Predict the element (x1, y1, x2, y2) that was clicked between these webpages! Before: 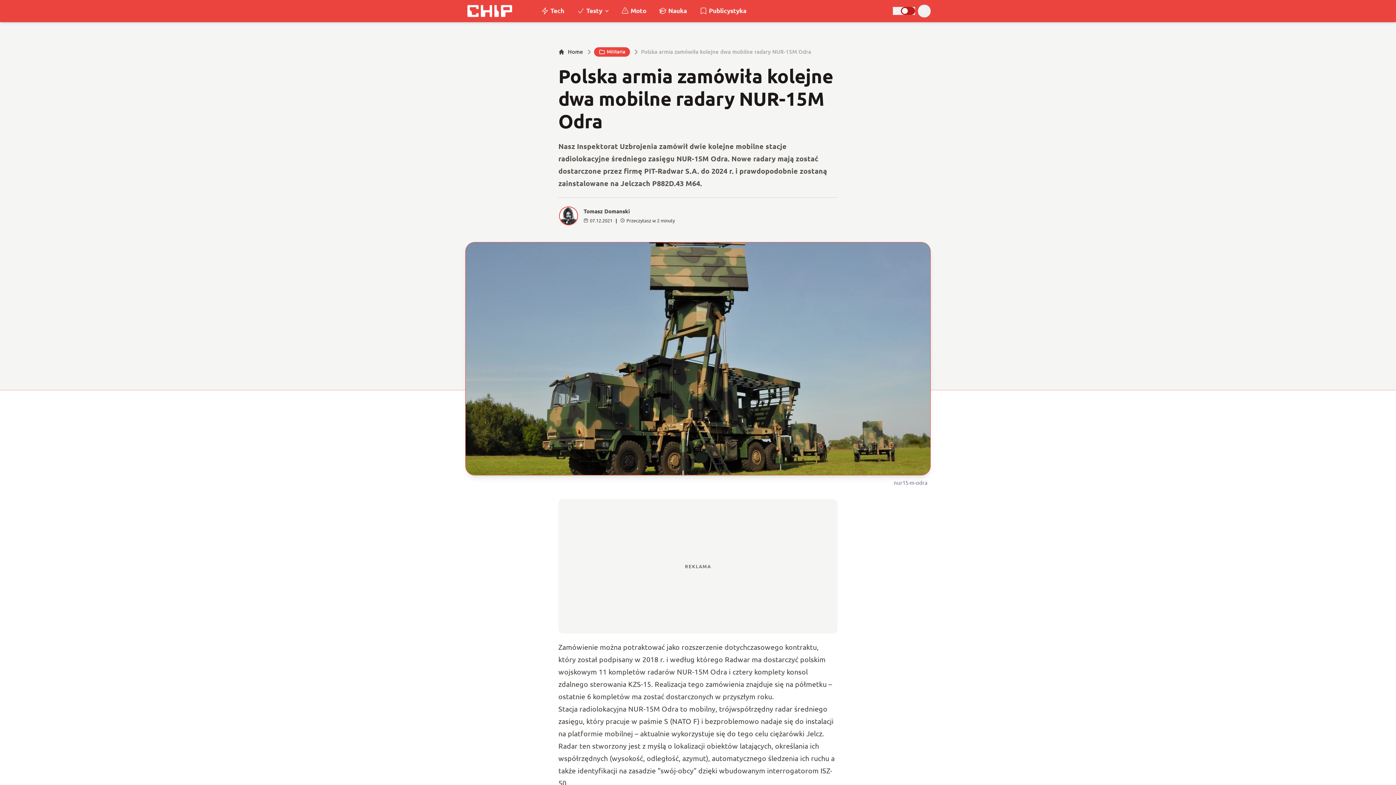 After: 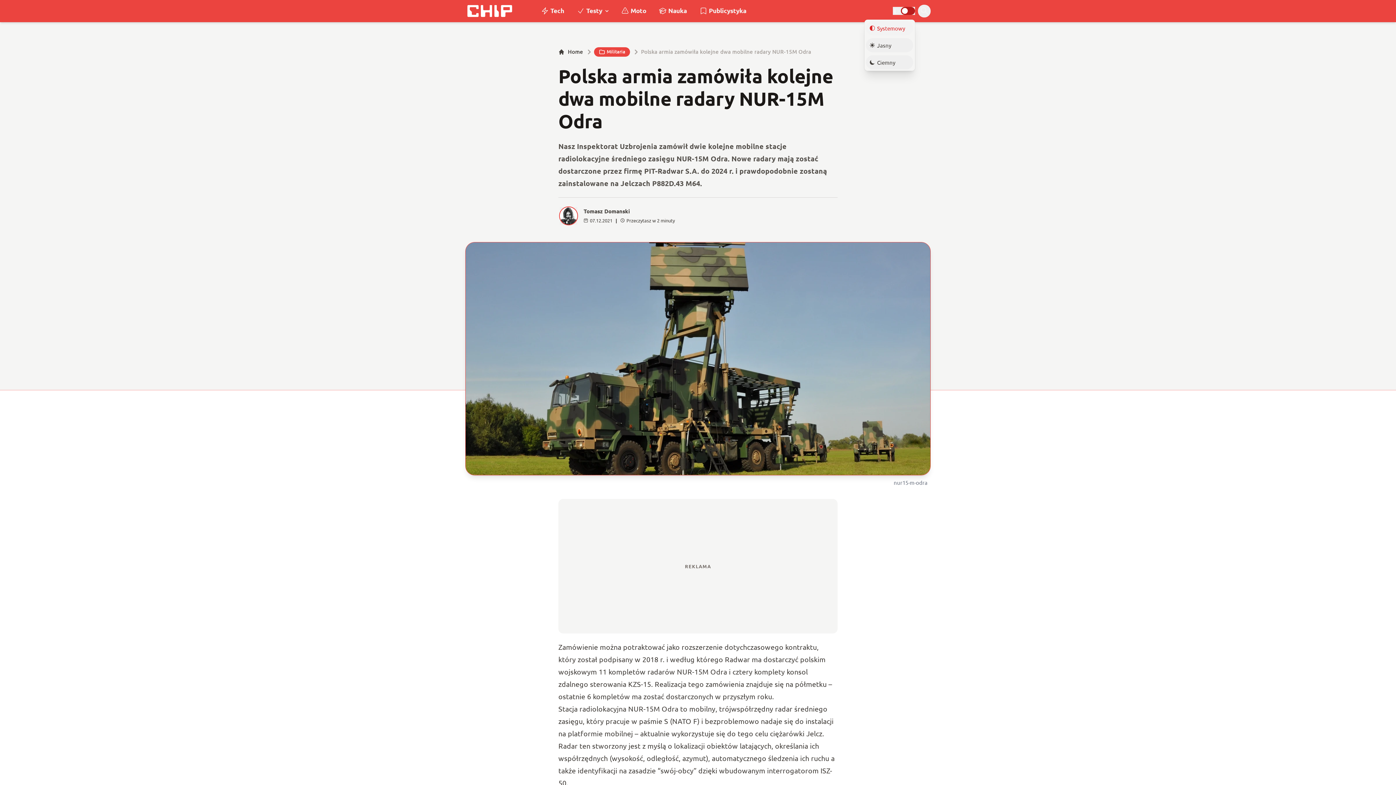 Action: bbox: (893, 7, 915, 14) label: Wybór motywu